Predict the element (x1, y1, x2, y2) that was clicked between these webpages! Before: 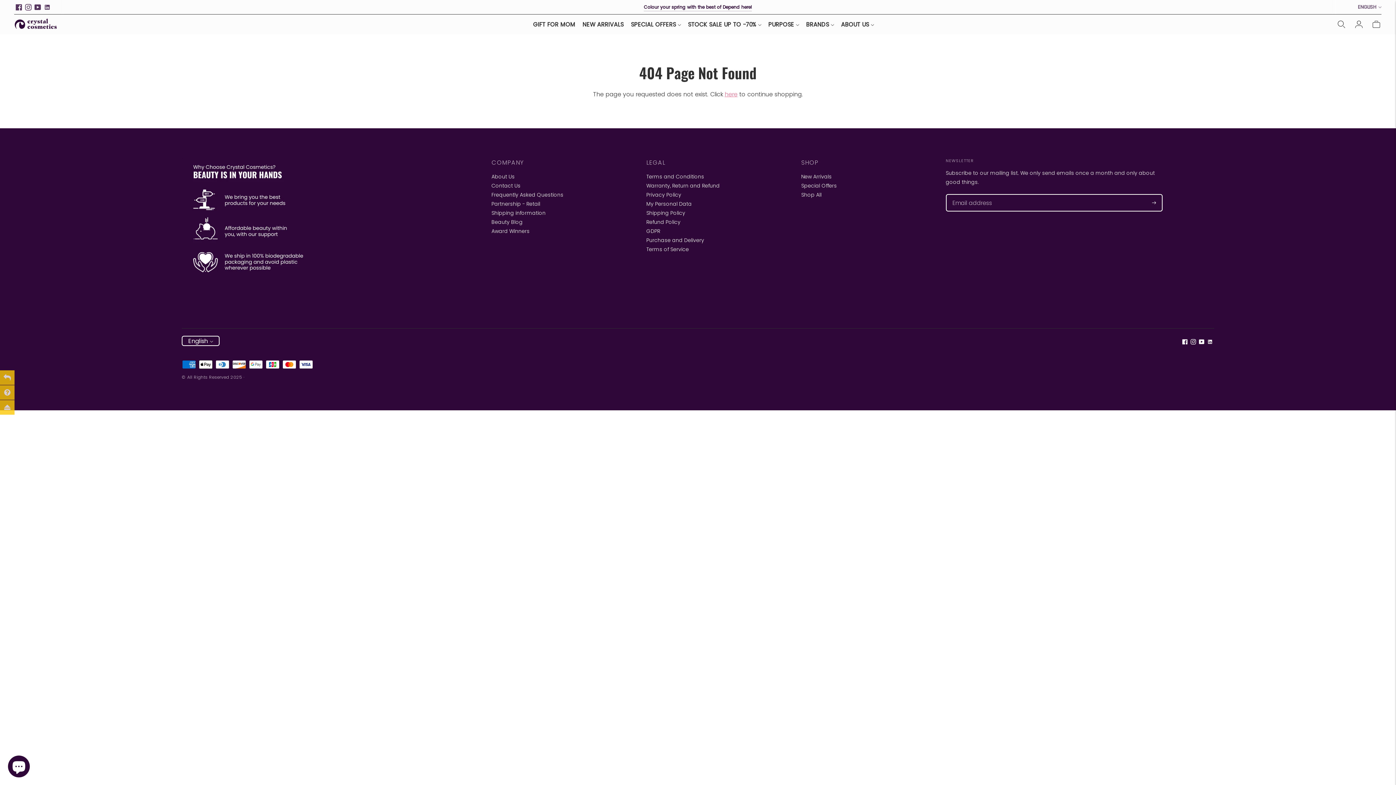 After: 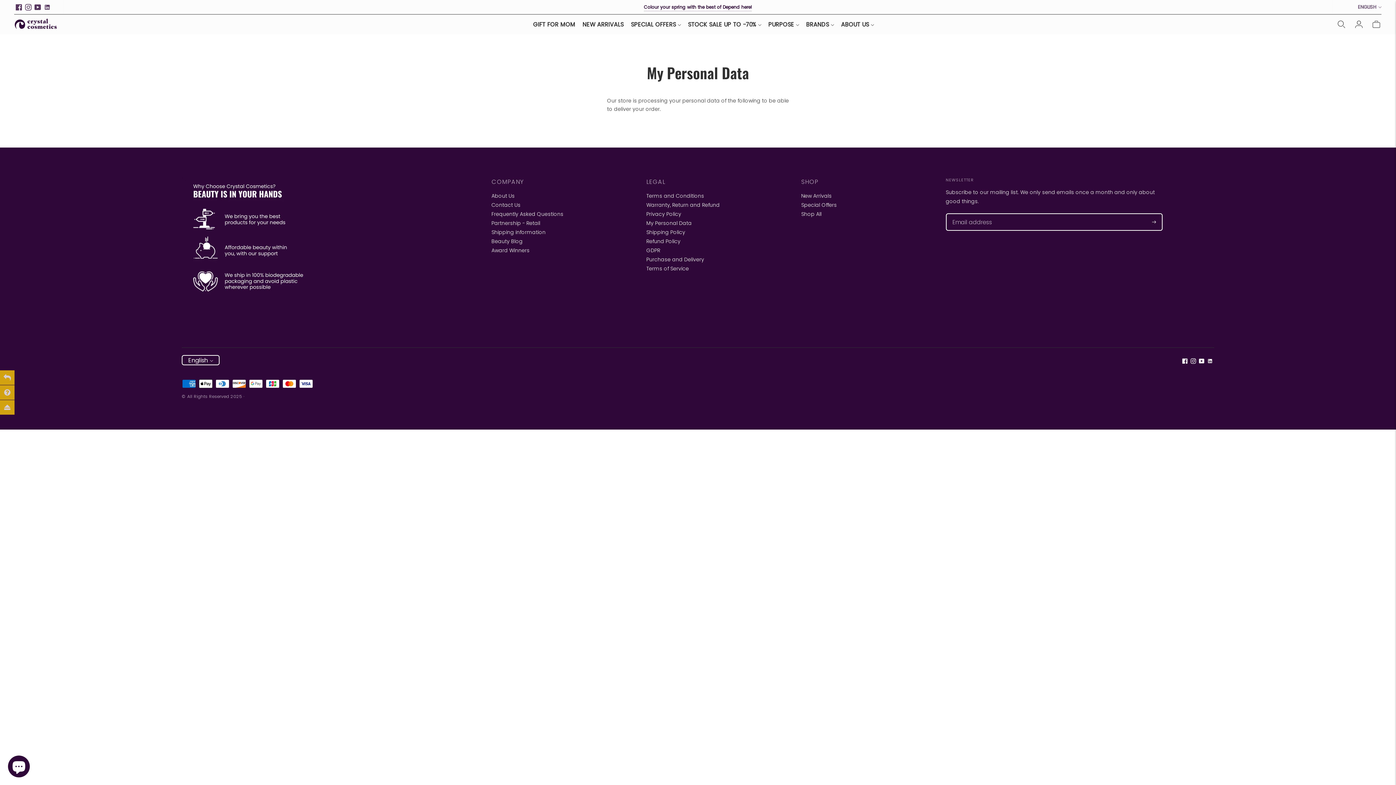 Action: bbox: (646, 200, 692, 207) label: My Personal Data